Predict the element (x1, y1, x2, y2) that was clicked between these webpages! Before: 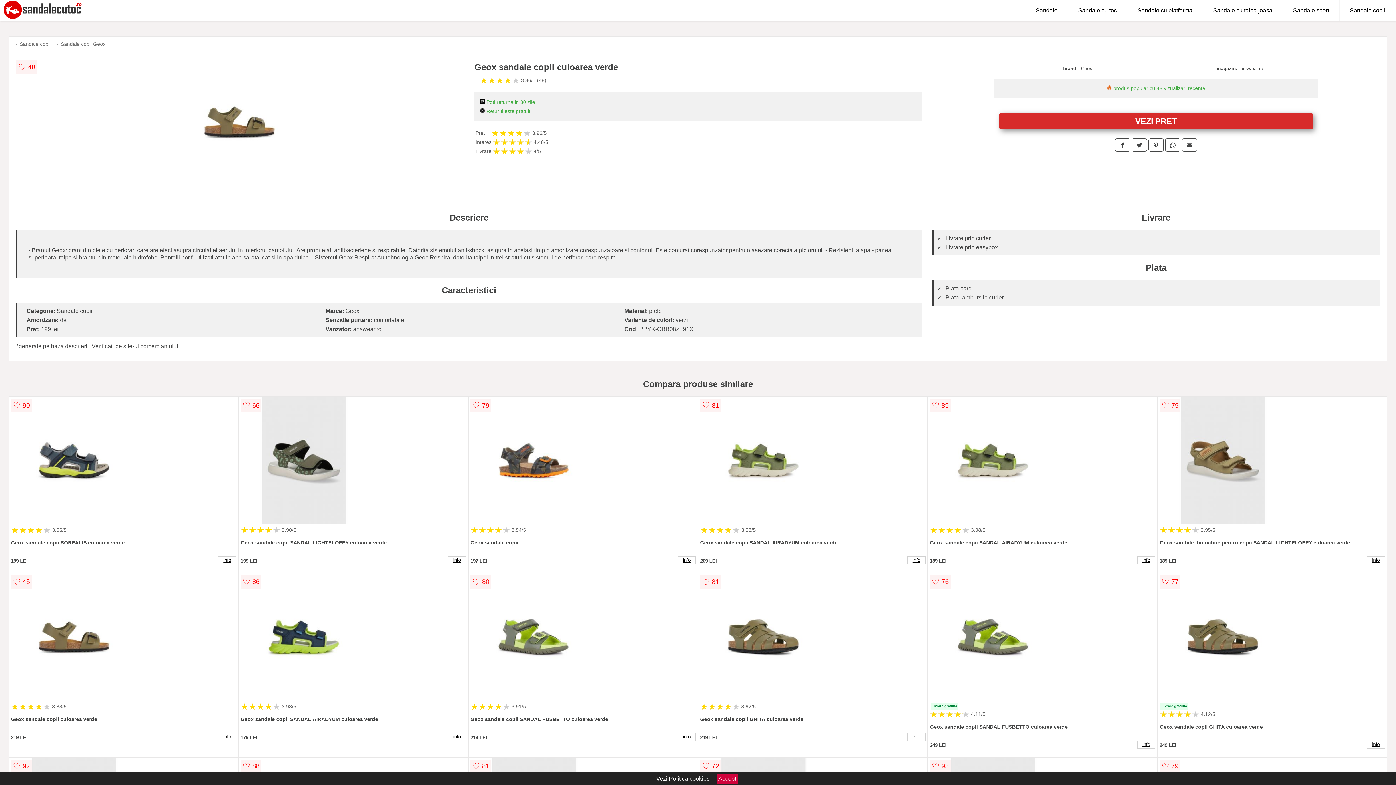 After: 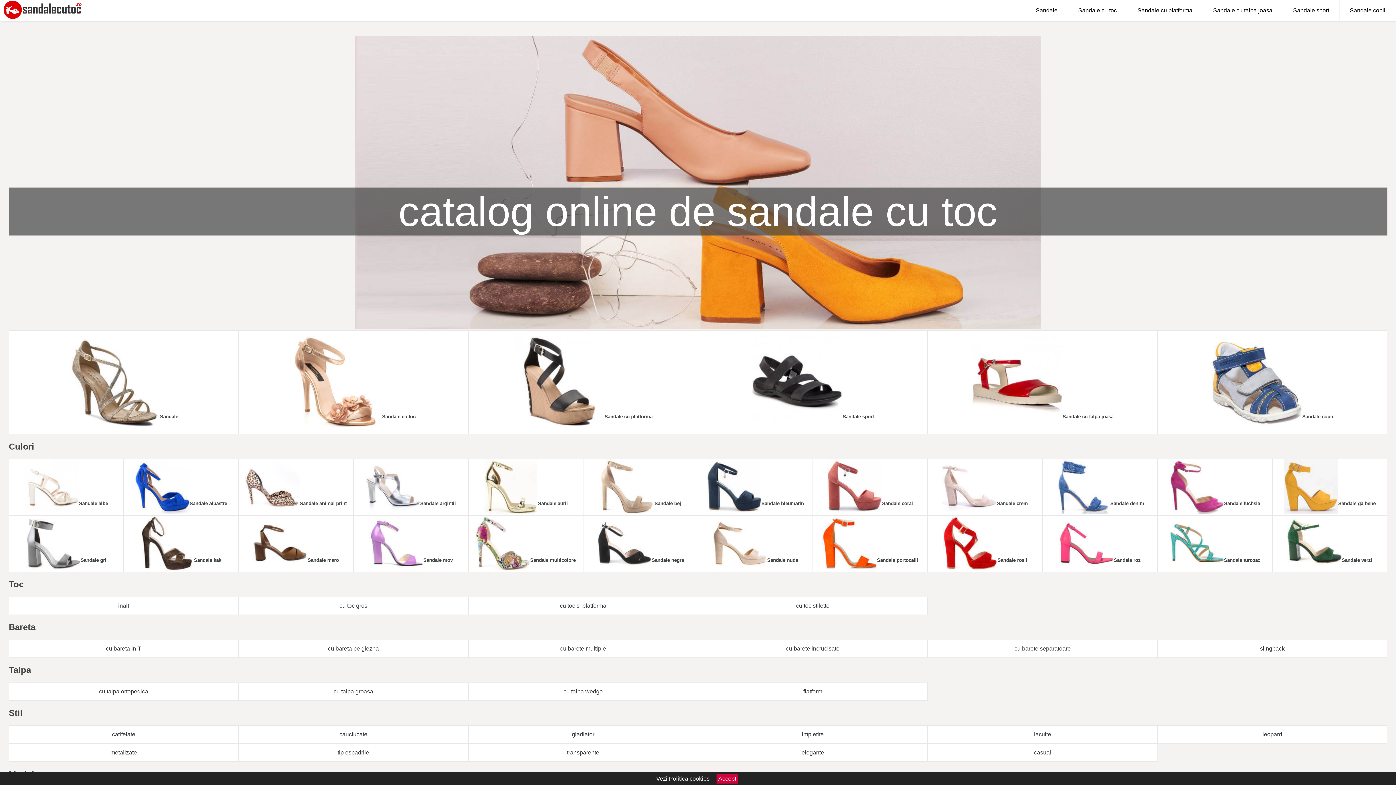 Action: bbox: (3, 0, 82, 20)